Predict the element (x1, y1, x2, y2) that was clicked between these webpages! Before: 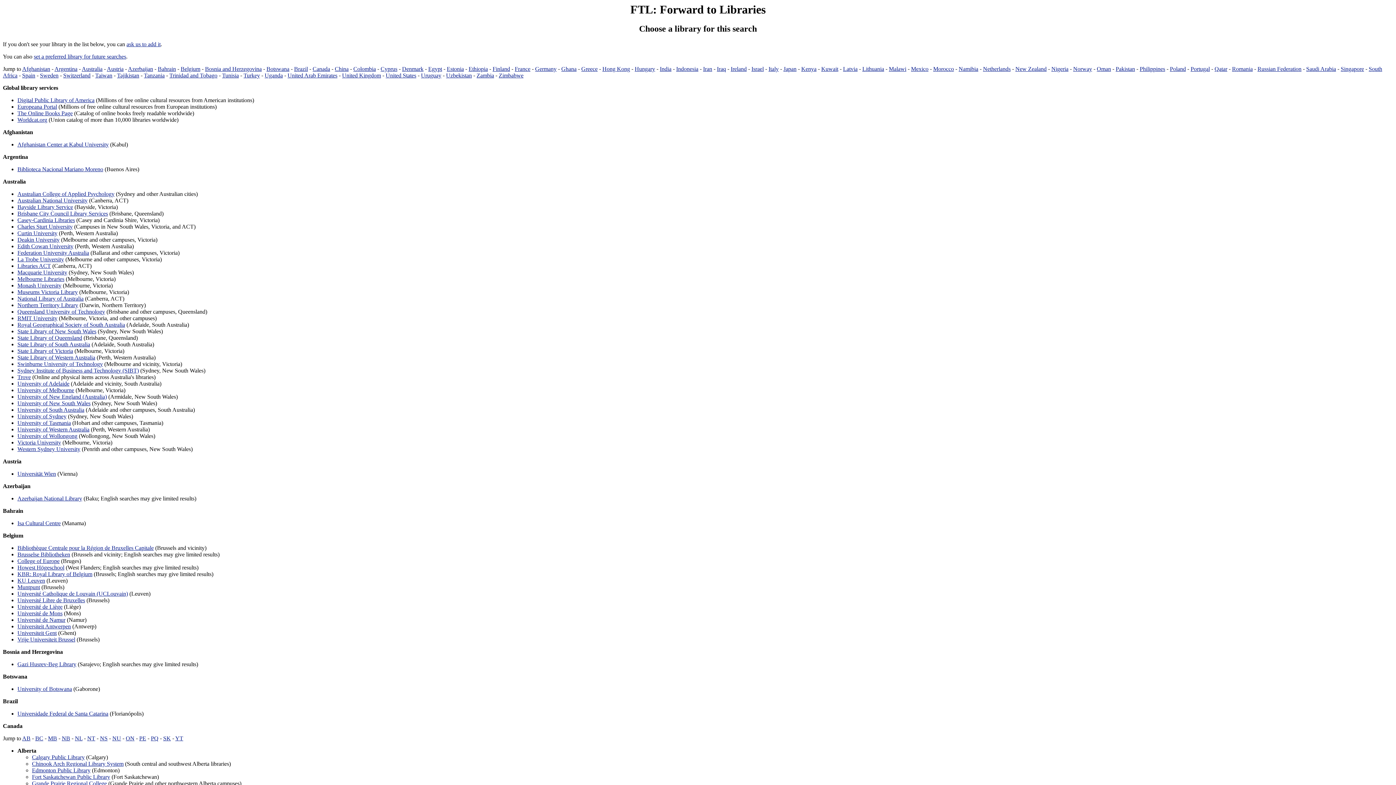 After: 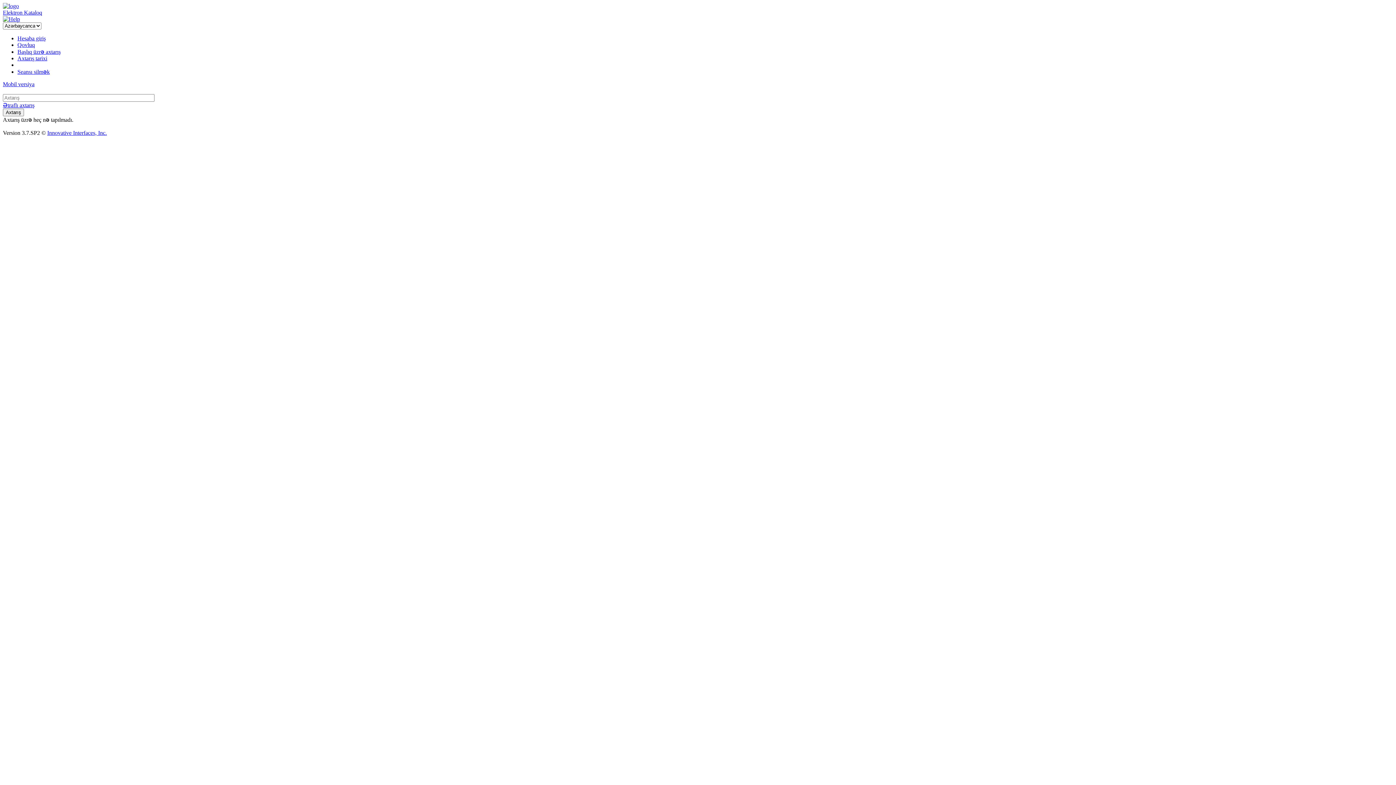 Action: label: Azerbaijan National Library bbox: (17, 495, 82, 501)